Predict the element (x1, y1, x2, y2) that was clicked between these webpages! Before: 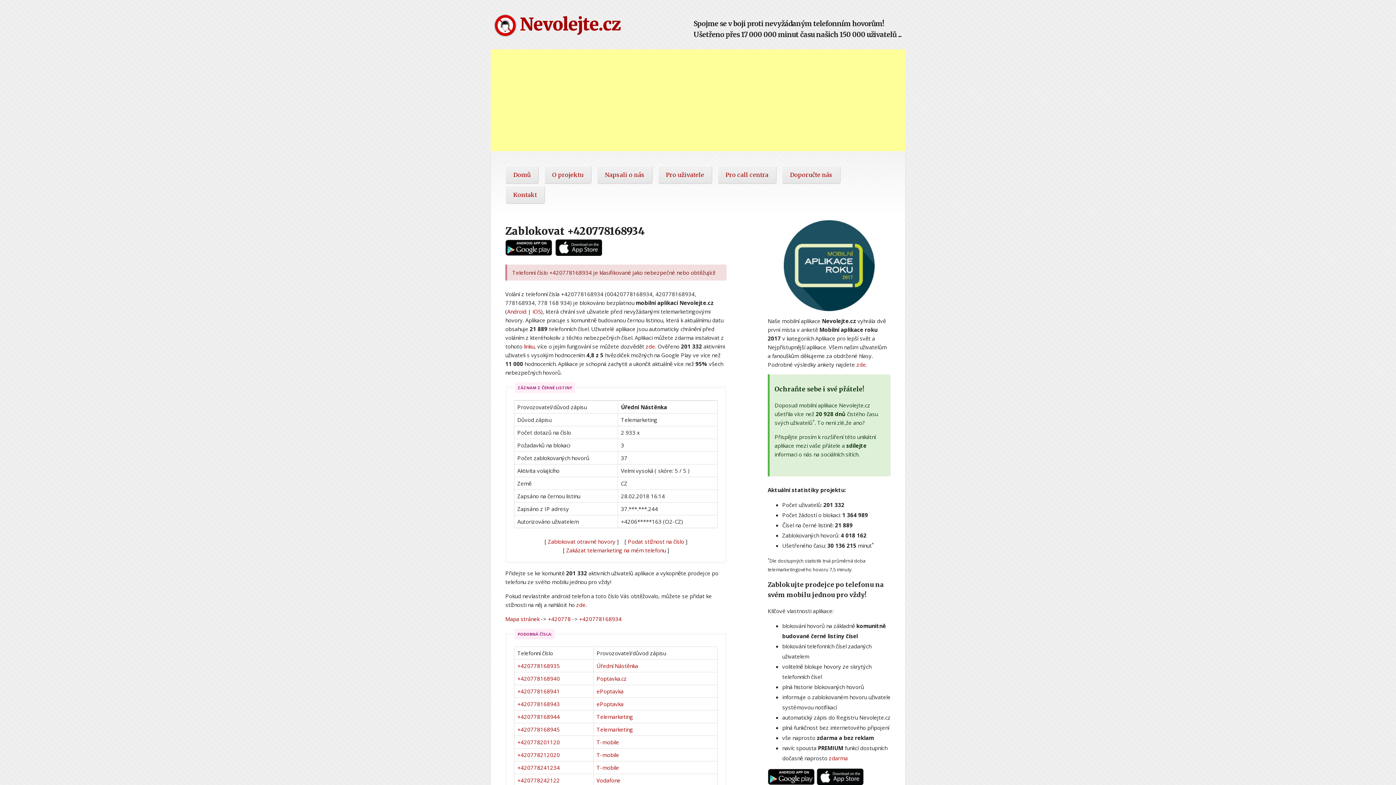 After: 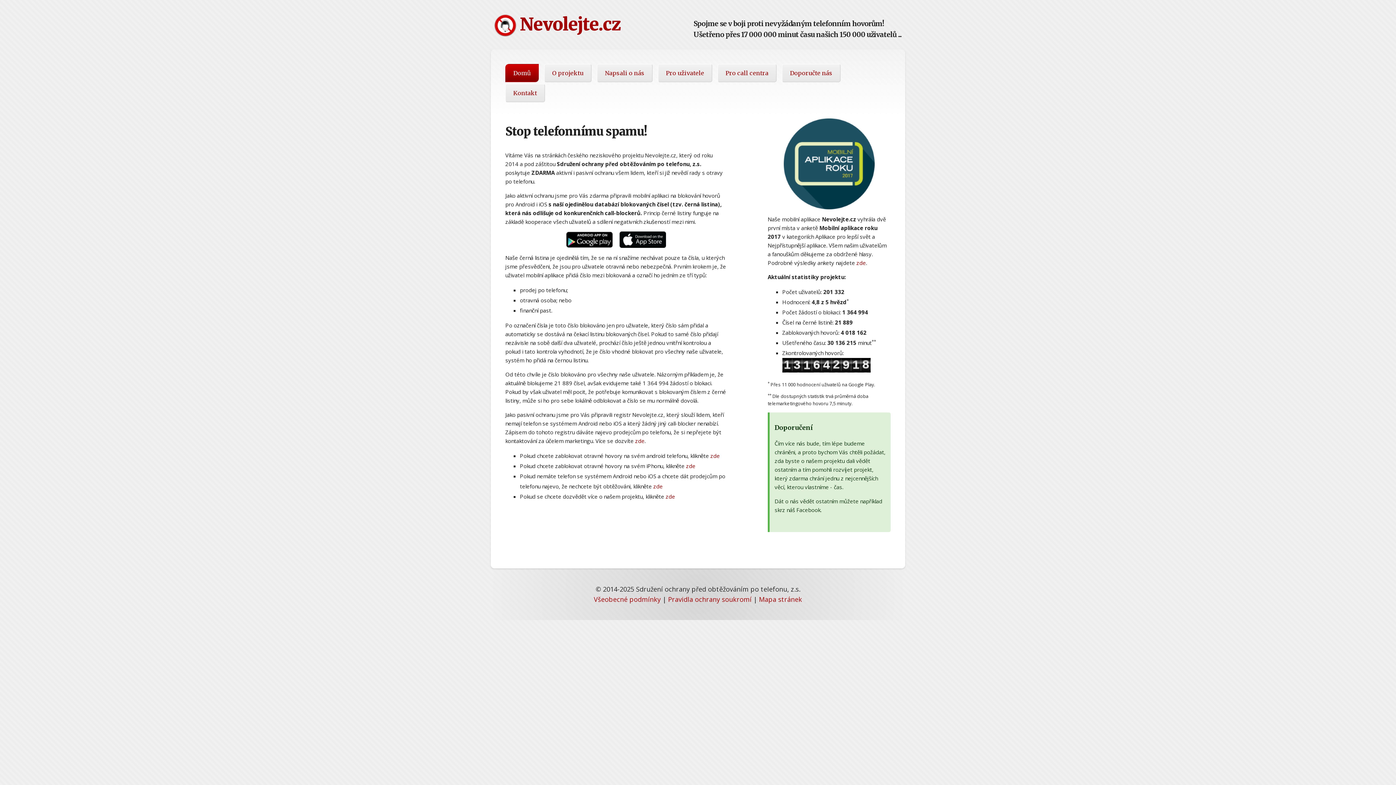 Action: label: Domů bbox: (505, 165, 538, 183)